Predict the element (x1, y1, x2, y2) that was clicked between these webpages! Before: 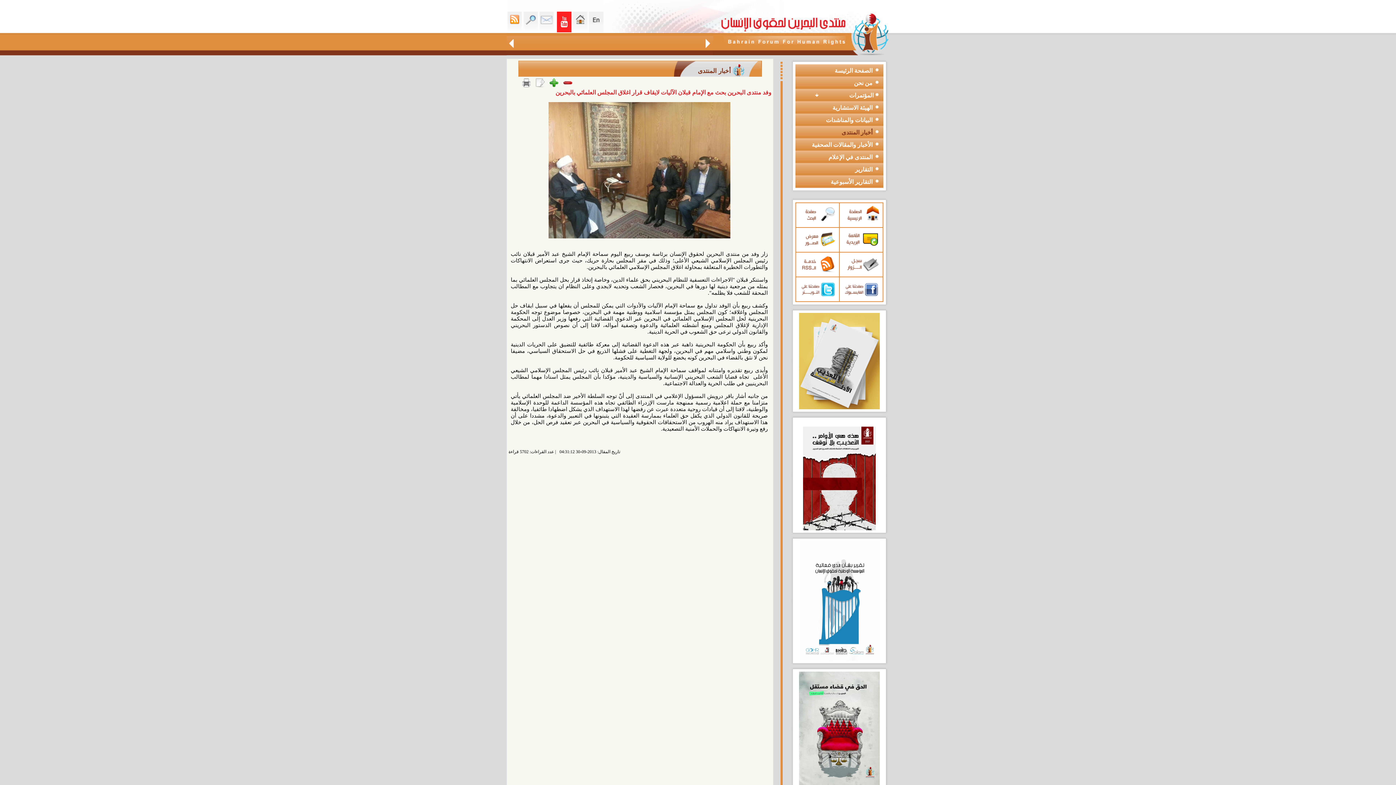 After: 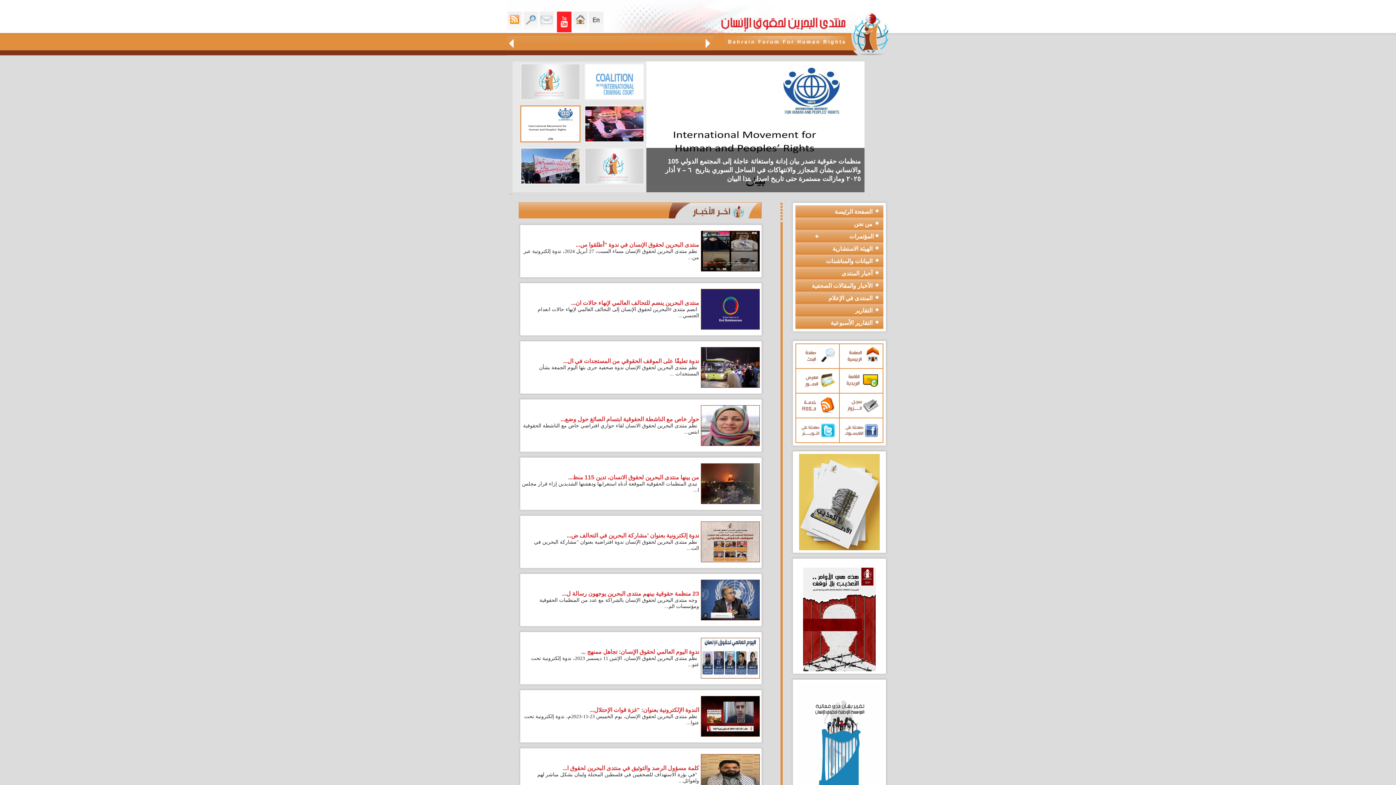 Action: bbox: (573, 11, 587, 32)